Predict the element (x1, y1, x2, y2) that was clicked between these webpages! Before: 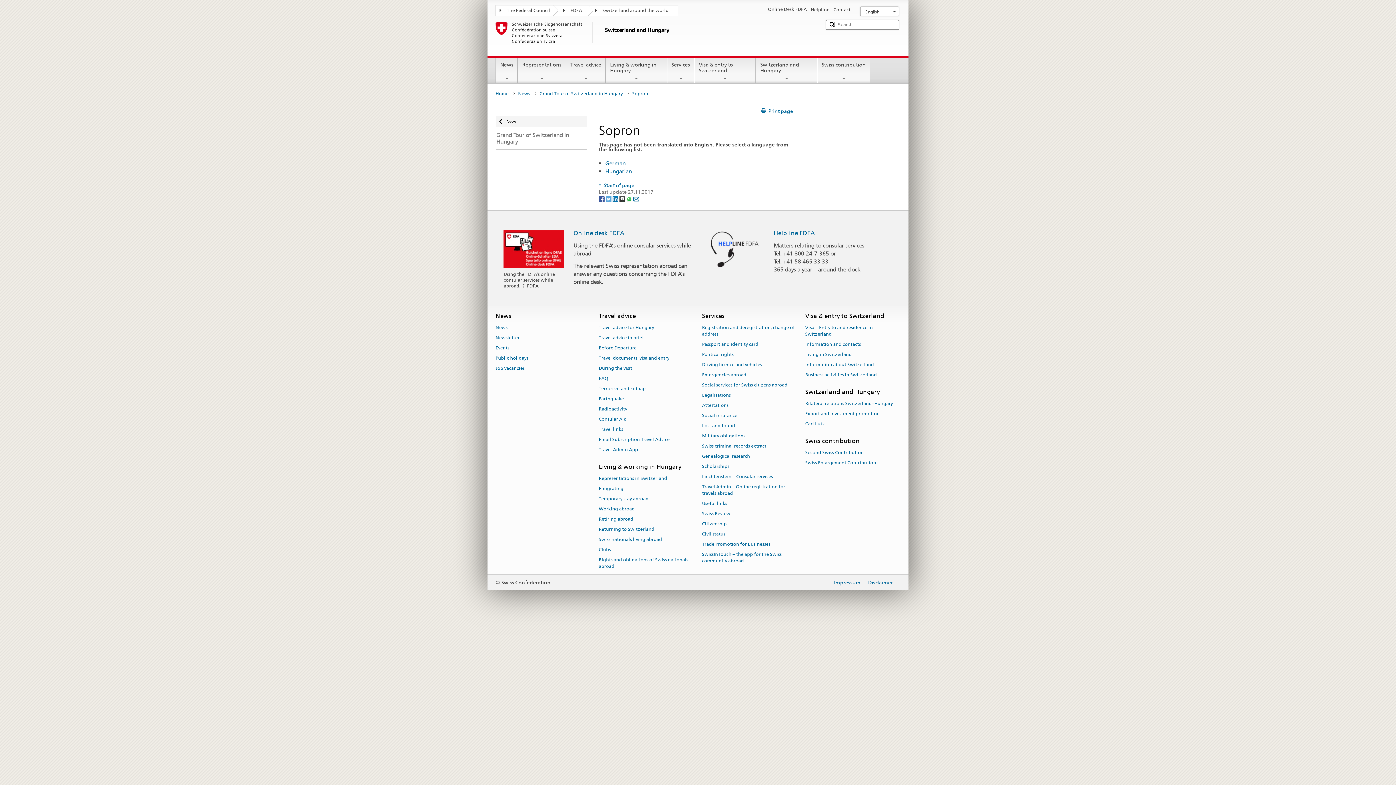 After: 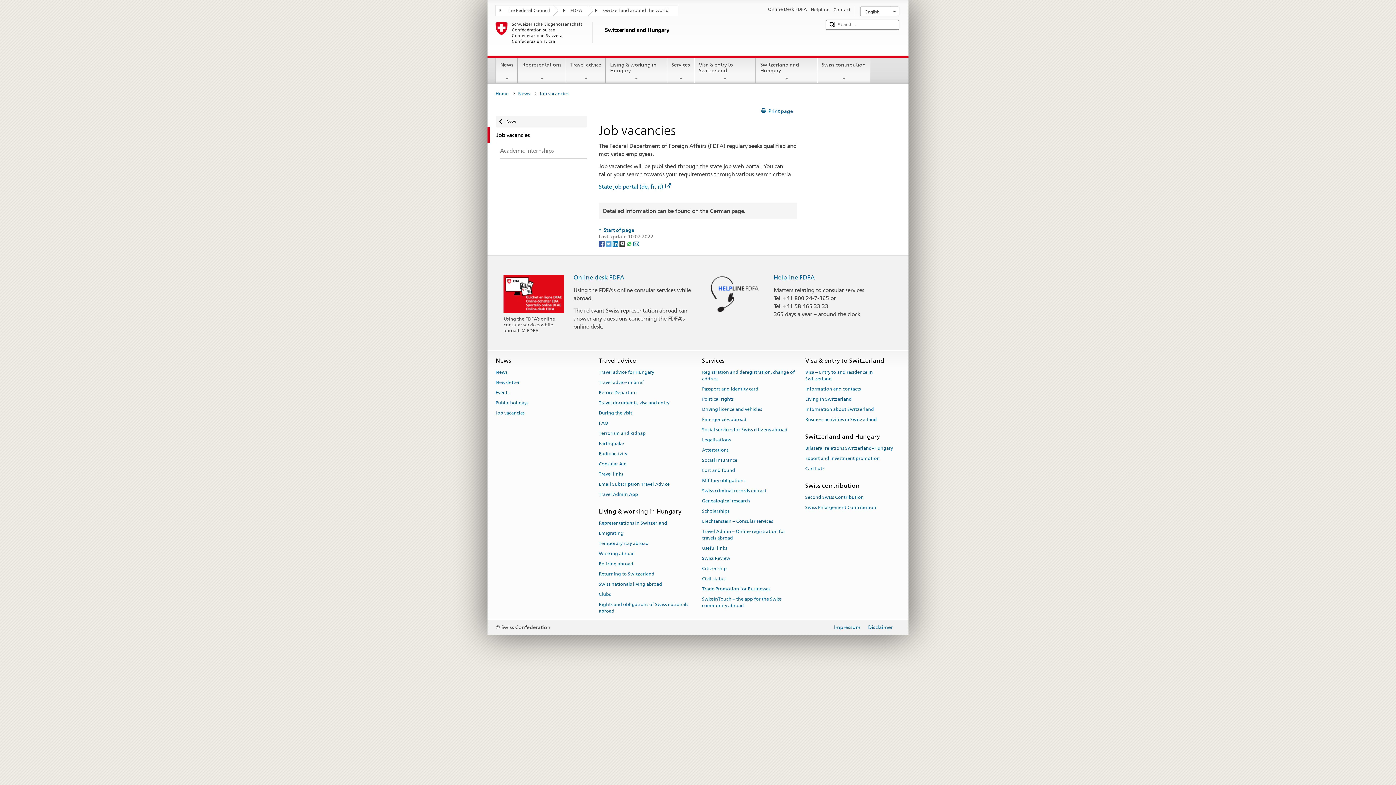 Action: label: Job vacancies bbox: (495, 363, 524, 373)